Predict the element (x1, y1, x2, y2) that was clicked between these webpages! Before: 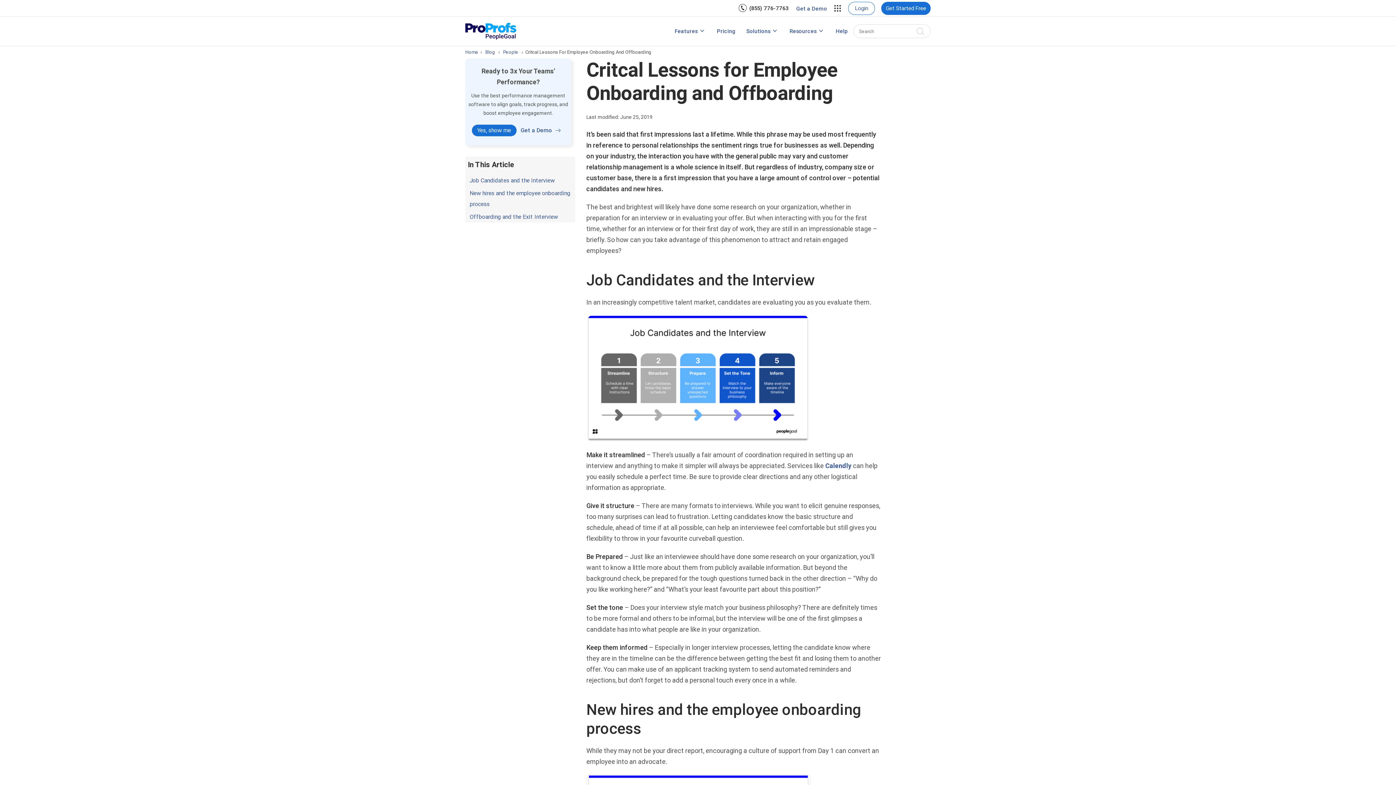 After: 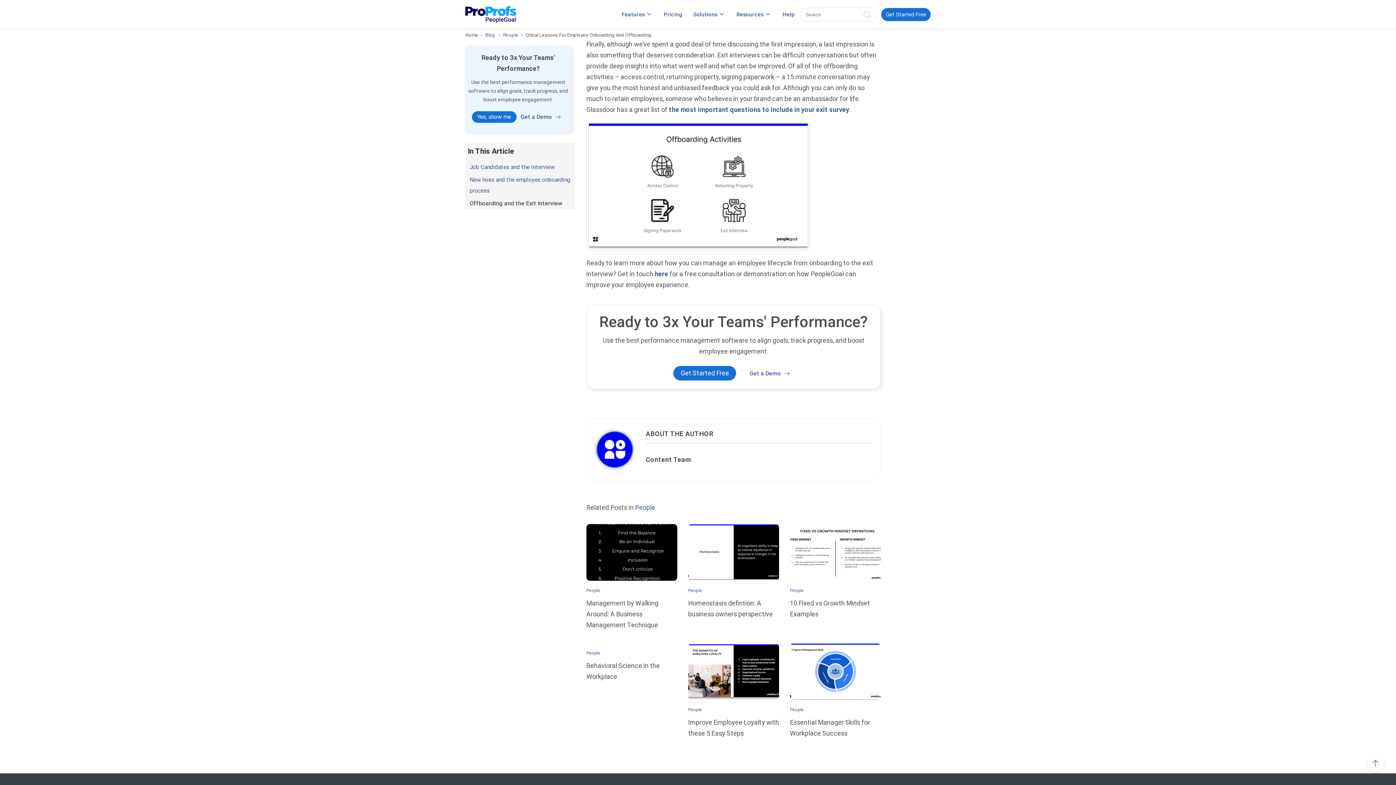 Action: bbox: (466, 211, 558, 222) label: Offboarding and the Exit Interview